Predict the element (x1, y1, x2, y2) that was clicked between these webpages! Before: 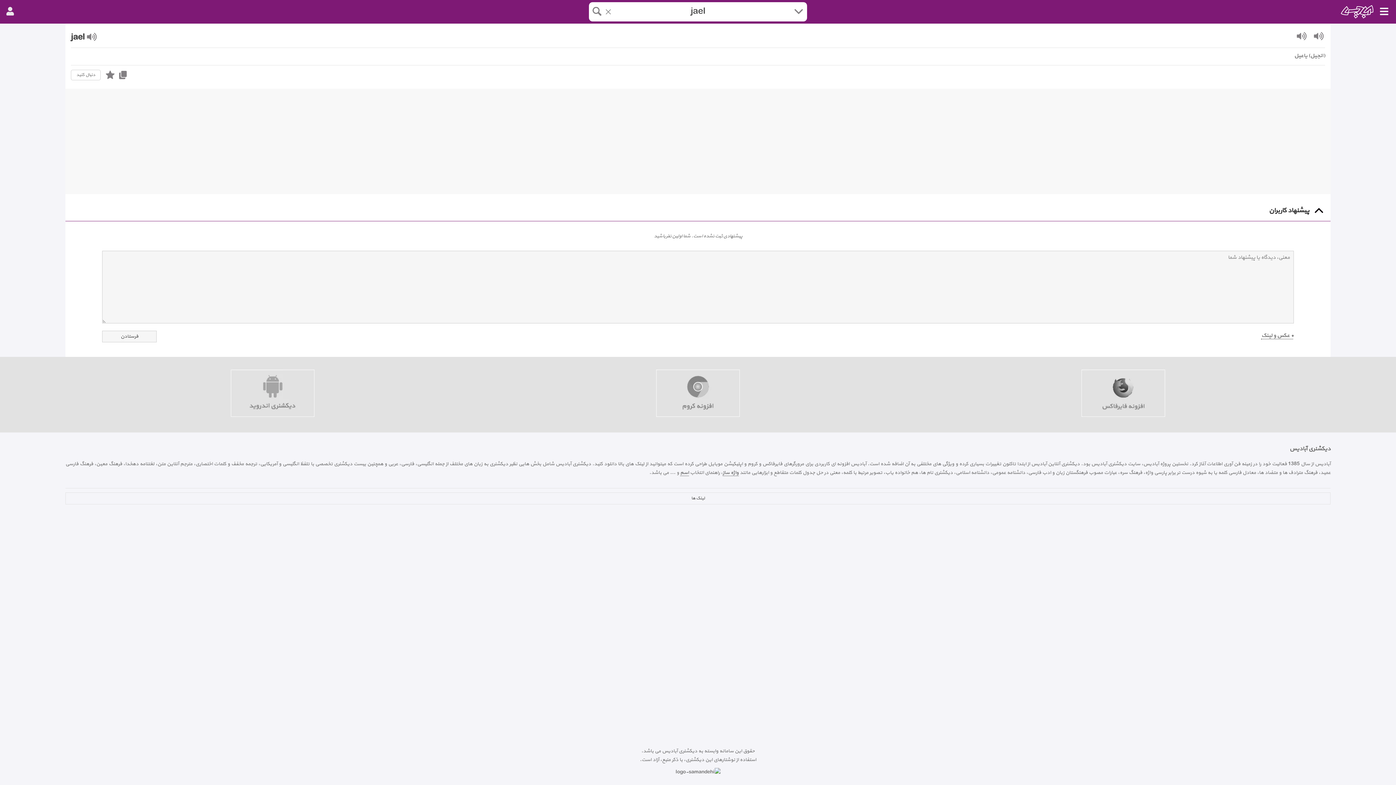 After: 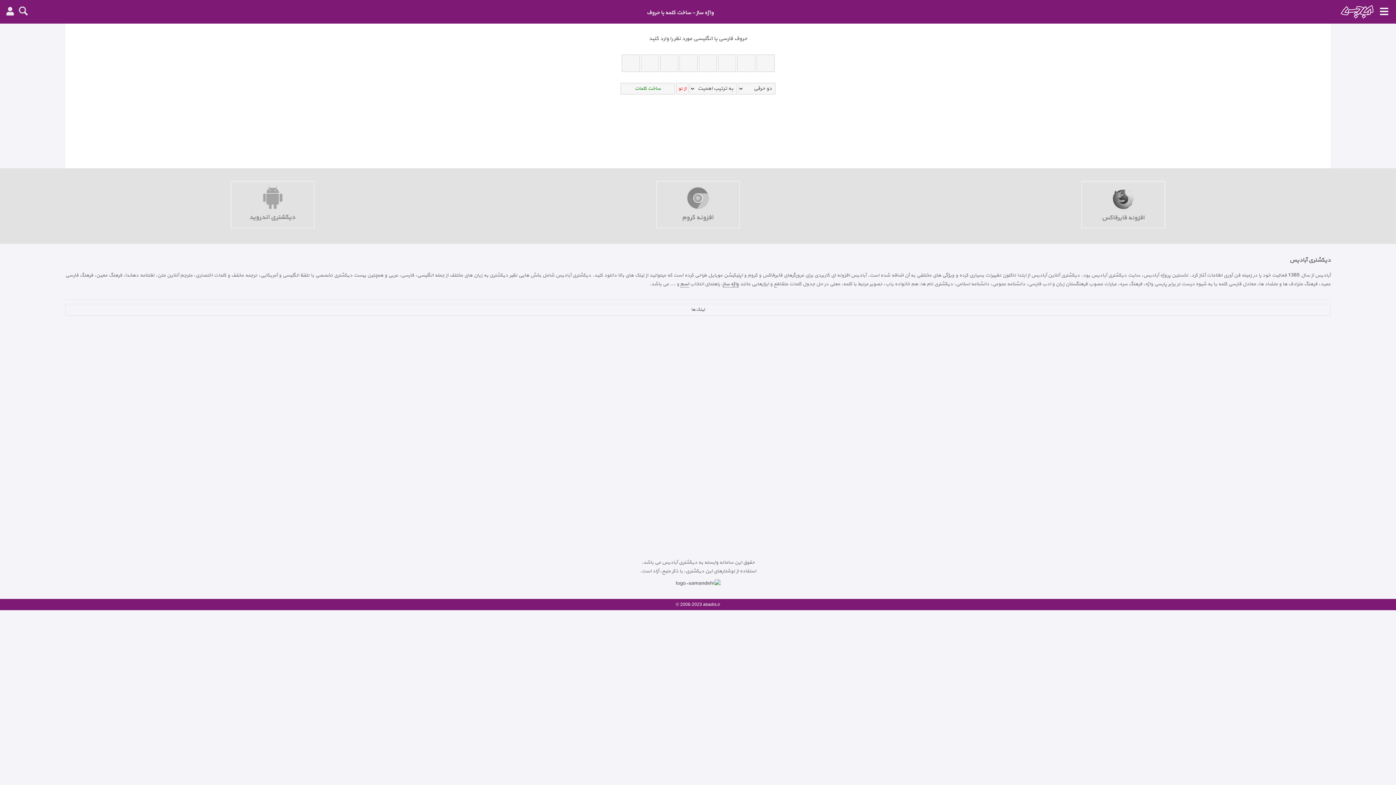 Action: label: واژه ساز bbox: (722, 468, 738, 476)